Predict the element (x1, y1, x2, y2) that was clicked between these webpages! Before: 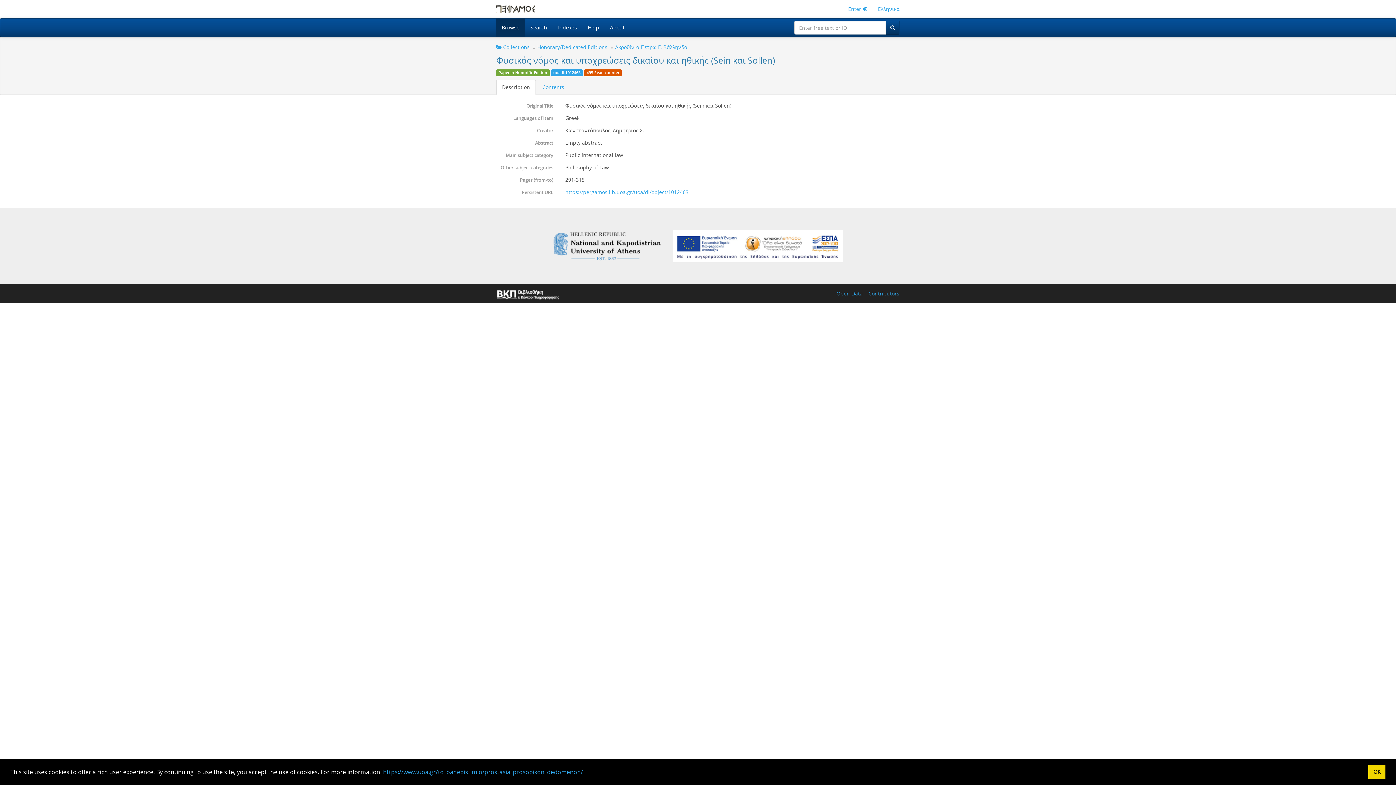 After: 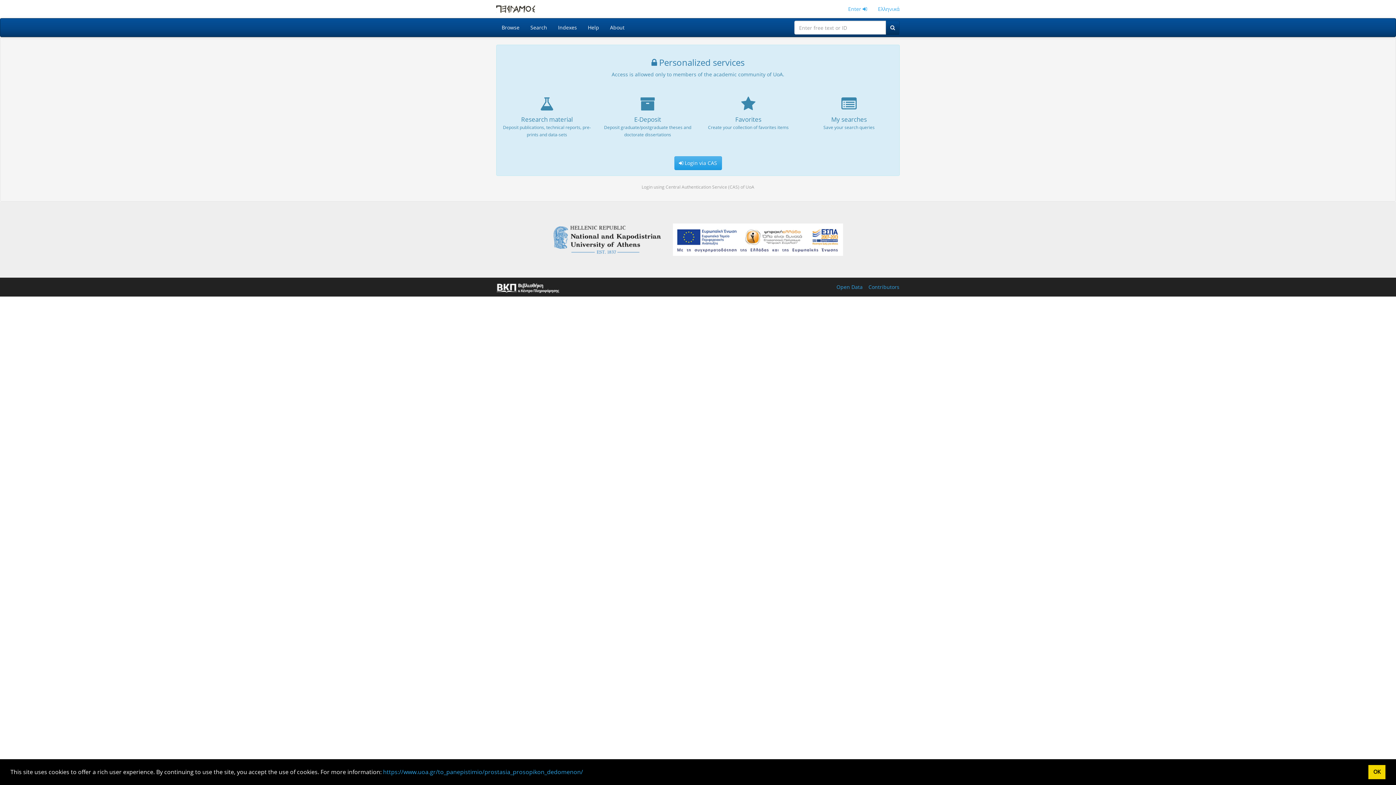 Action: bbox: (842, 0, 872, 18) label: Enter 